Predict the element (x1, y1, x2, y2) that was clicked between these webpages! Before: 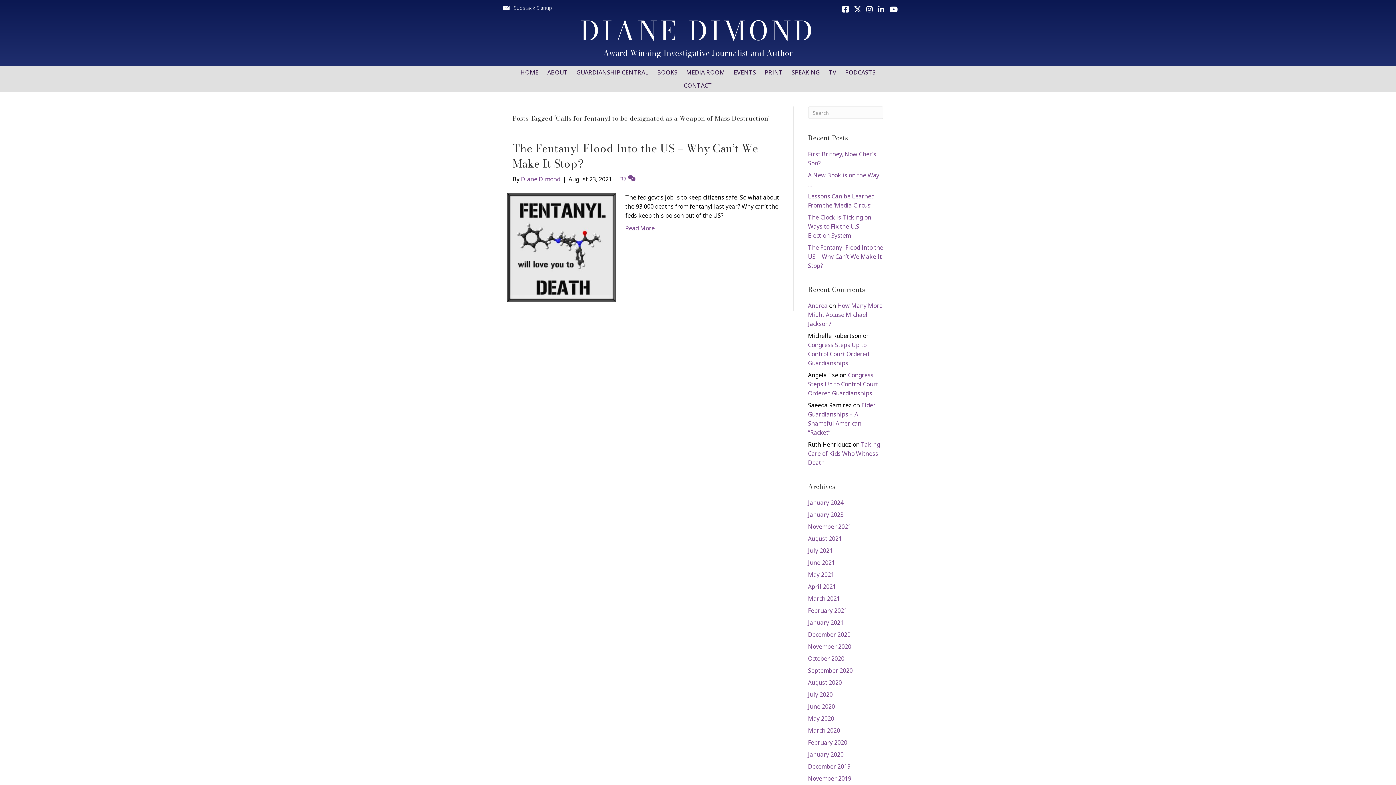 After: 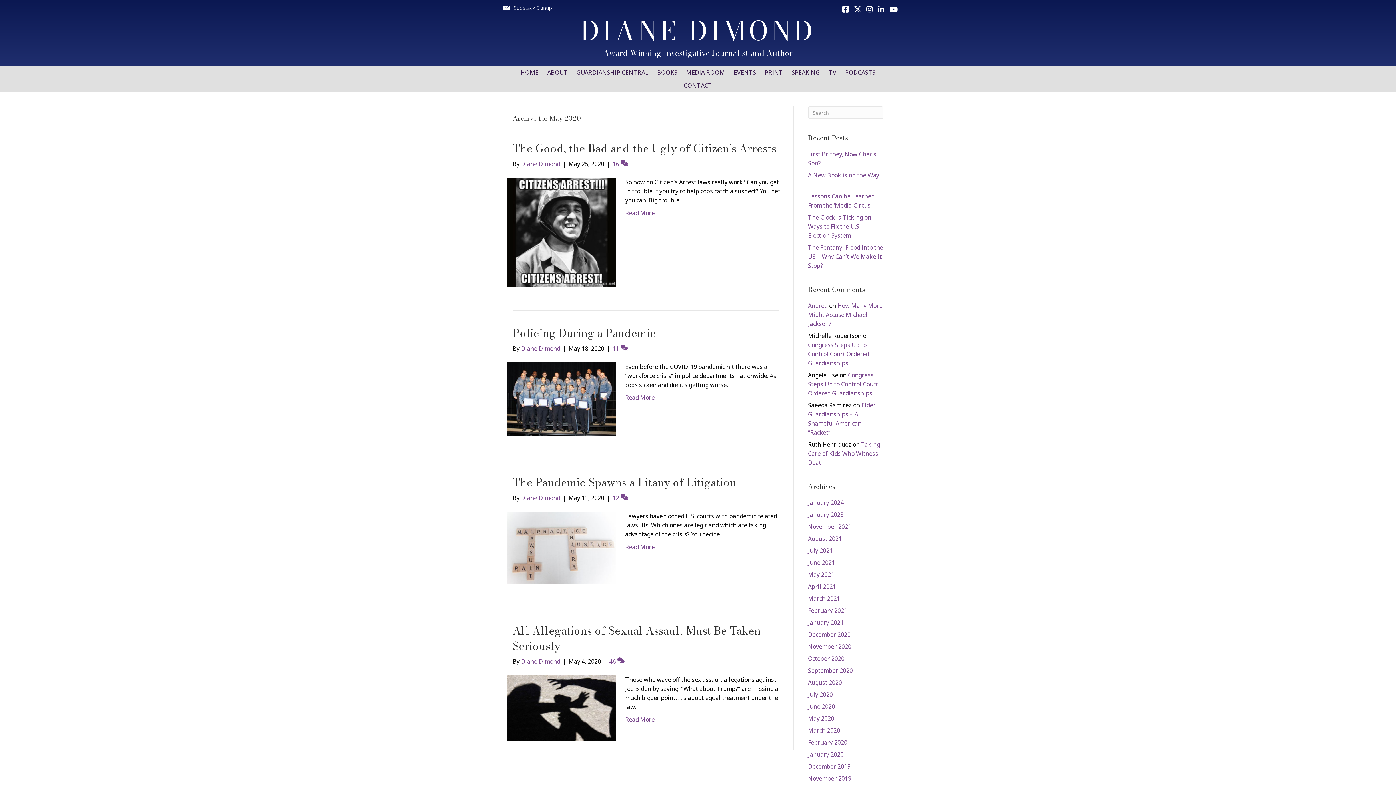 Action: bbox: (808, 714, 834, 722) label: May 2020